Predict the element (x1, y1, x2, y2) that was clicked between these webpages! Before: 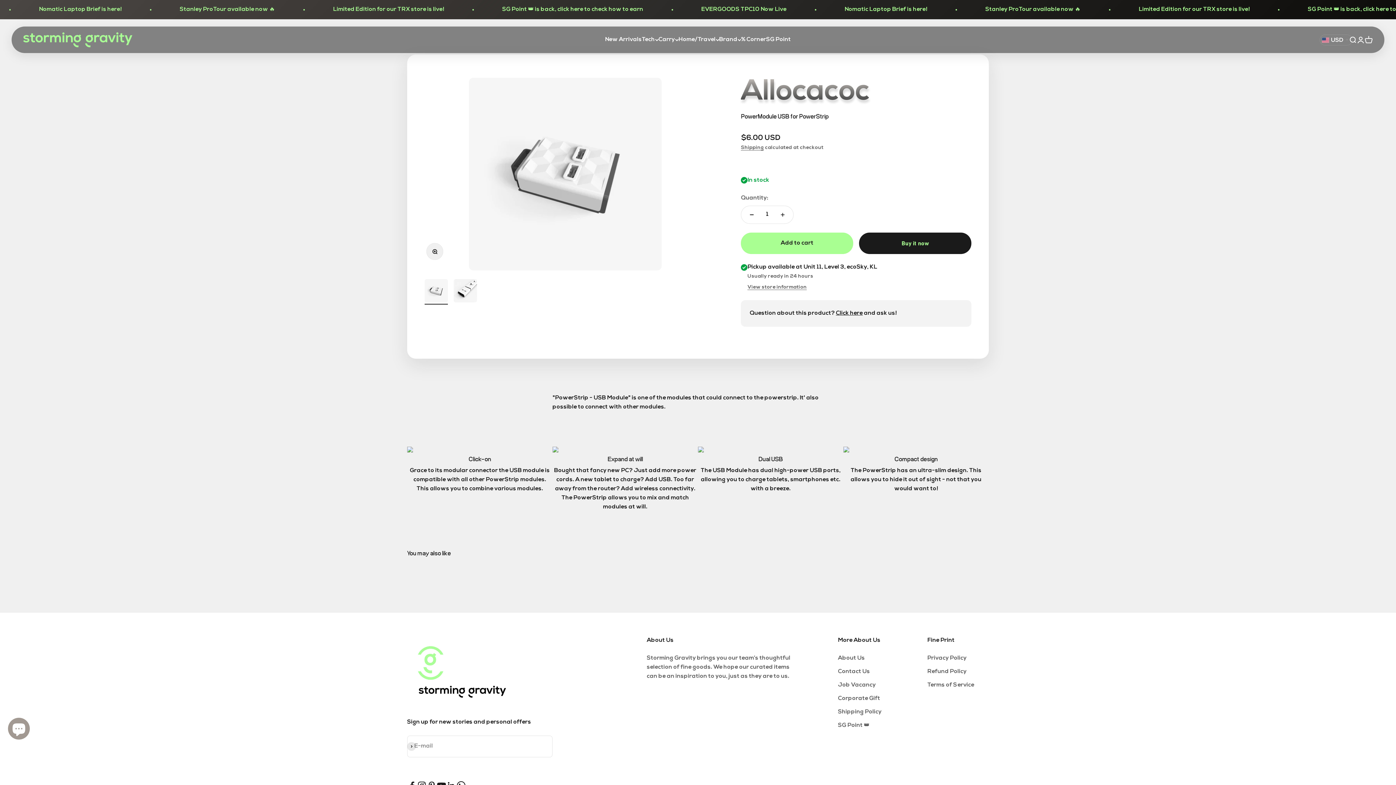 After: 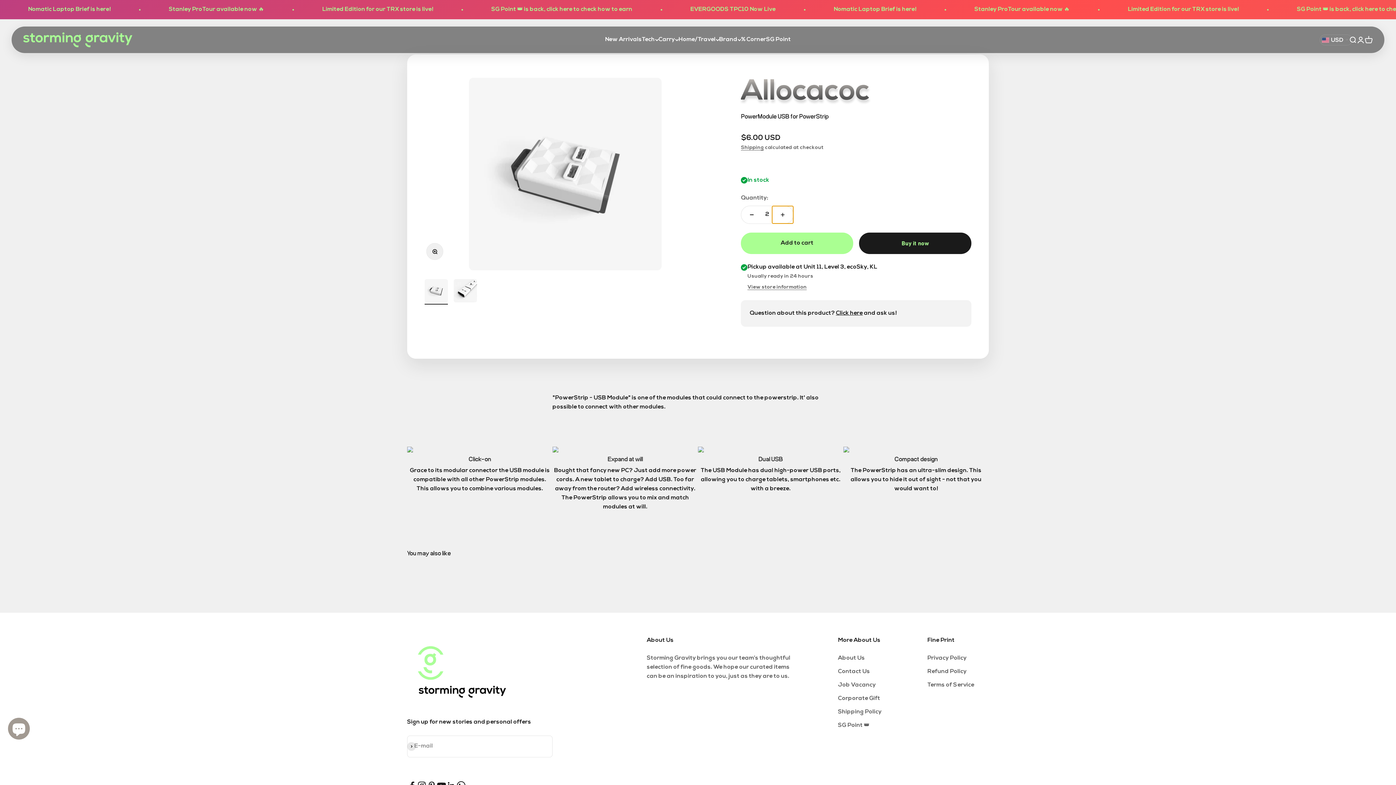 Action: label: Increase quantity bbox: (772, 206, 793, 223)